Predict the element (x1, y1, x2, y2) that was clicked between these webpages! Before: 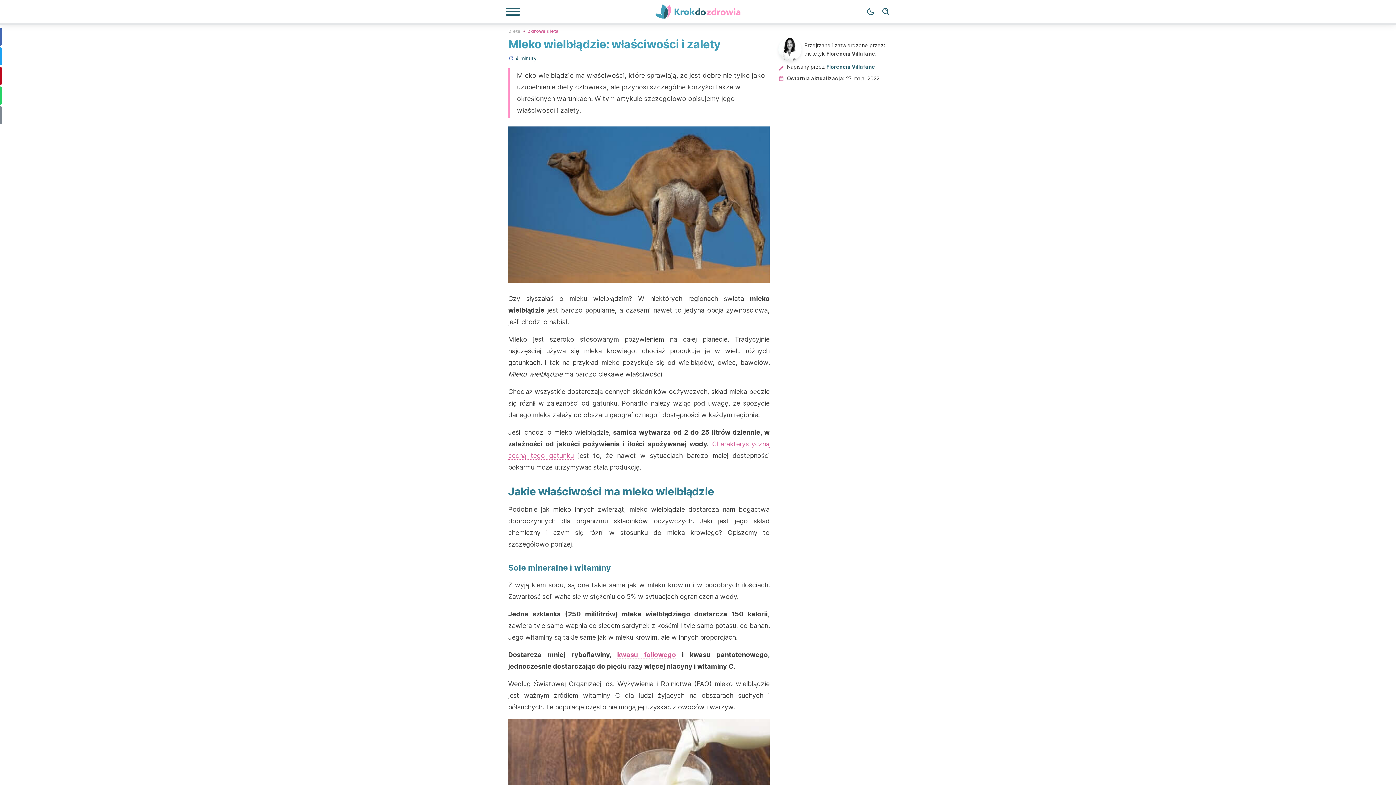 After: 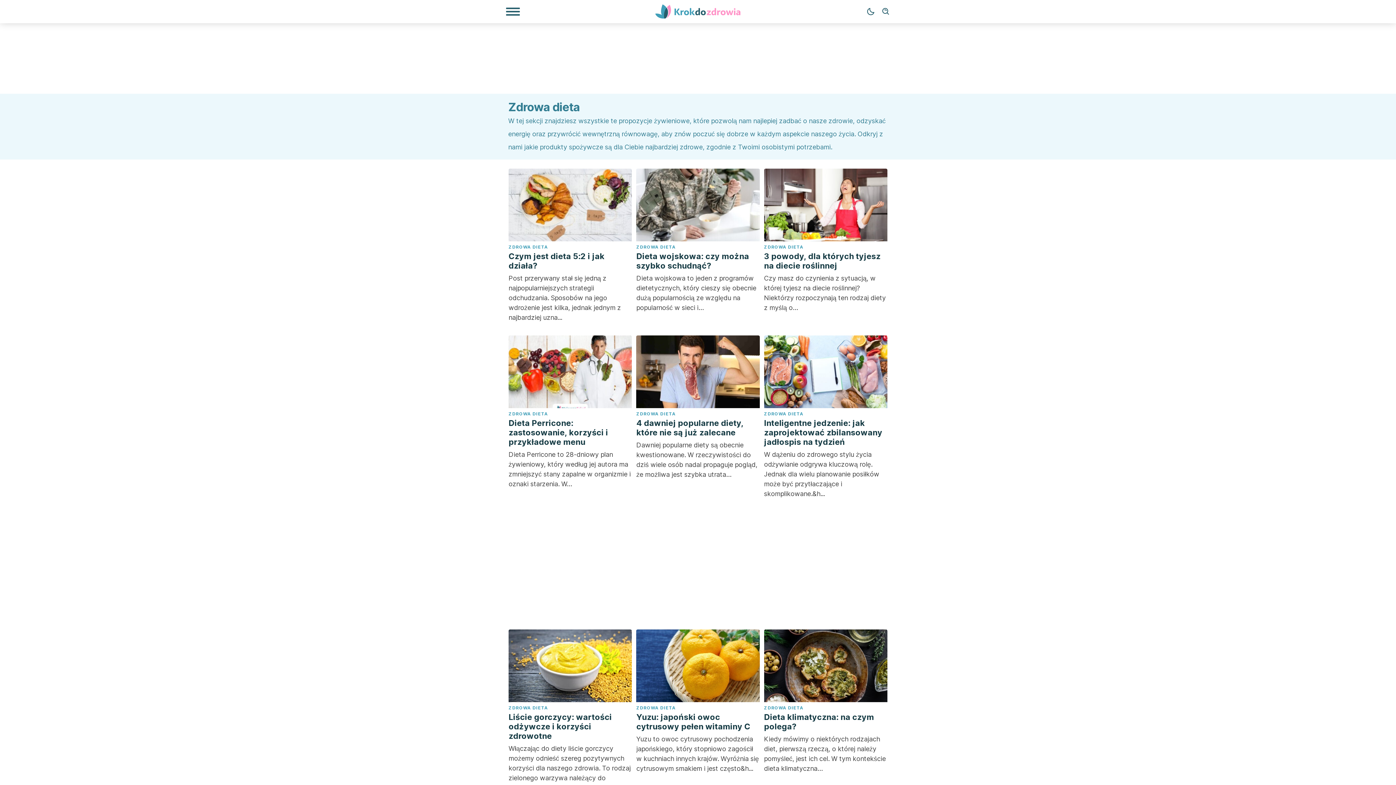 Action: label: Zdrowa dieta bbox: (528, 27, 558, 33)